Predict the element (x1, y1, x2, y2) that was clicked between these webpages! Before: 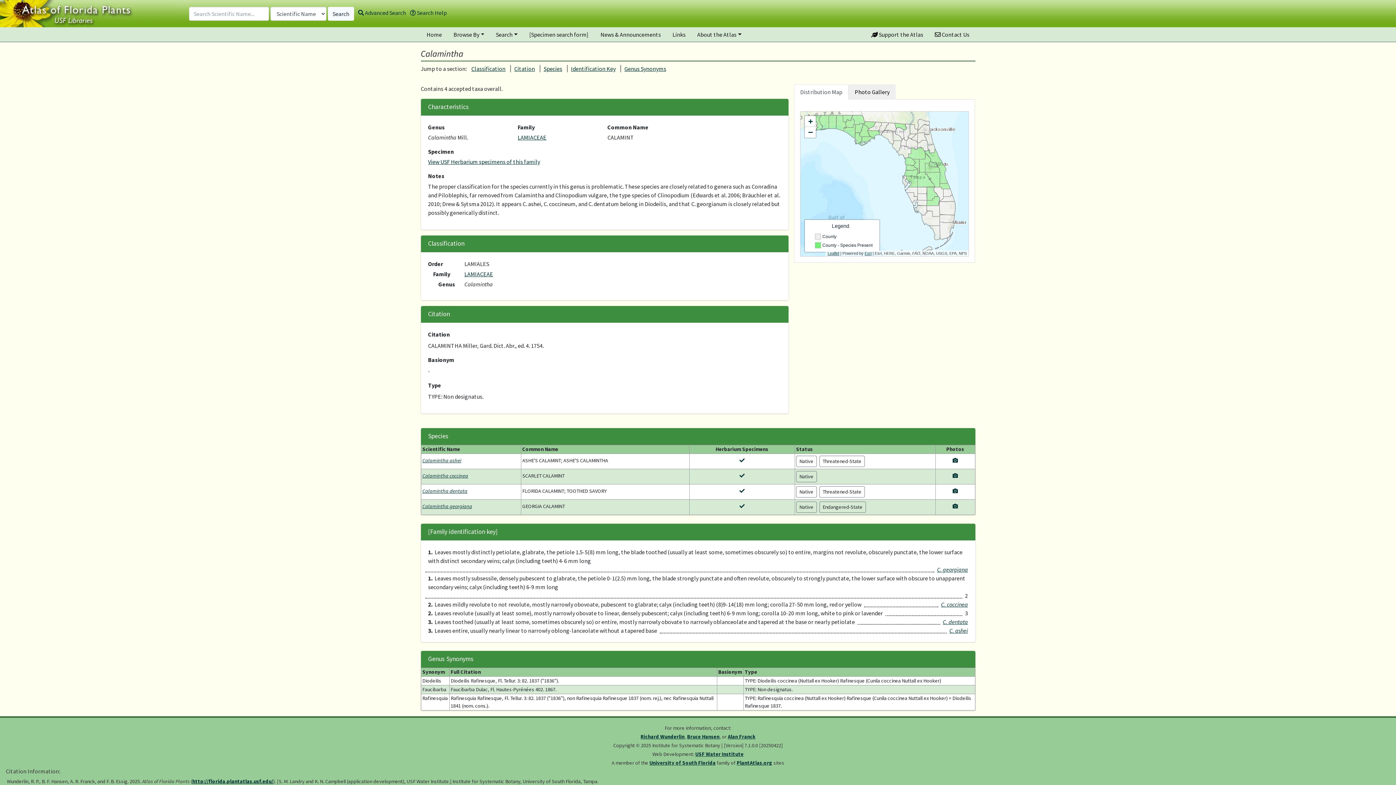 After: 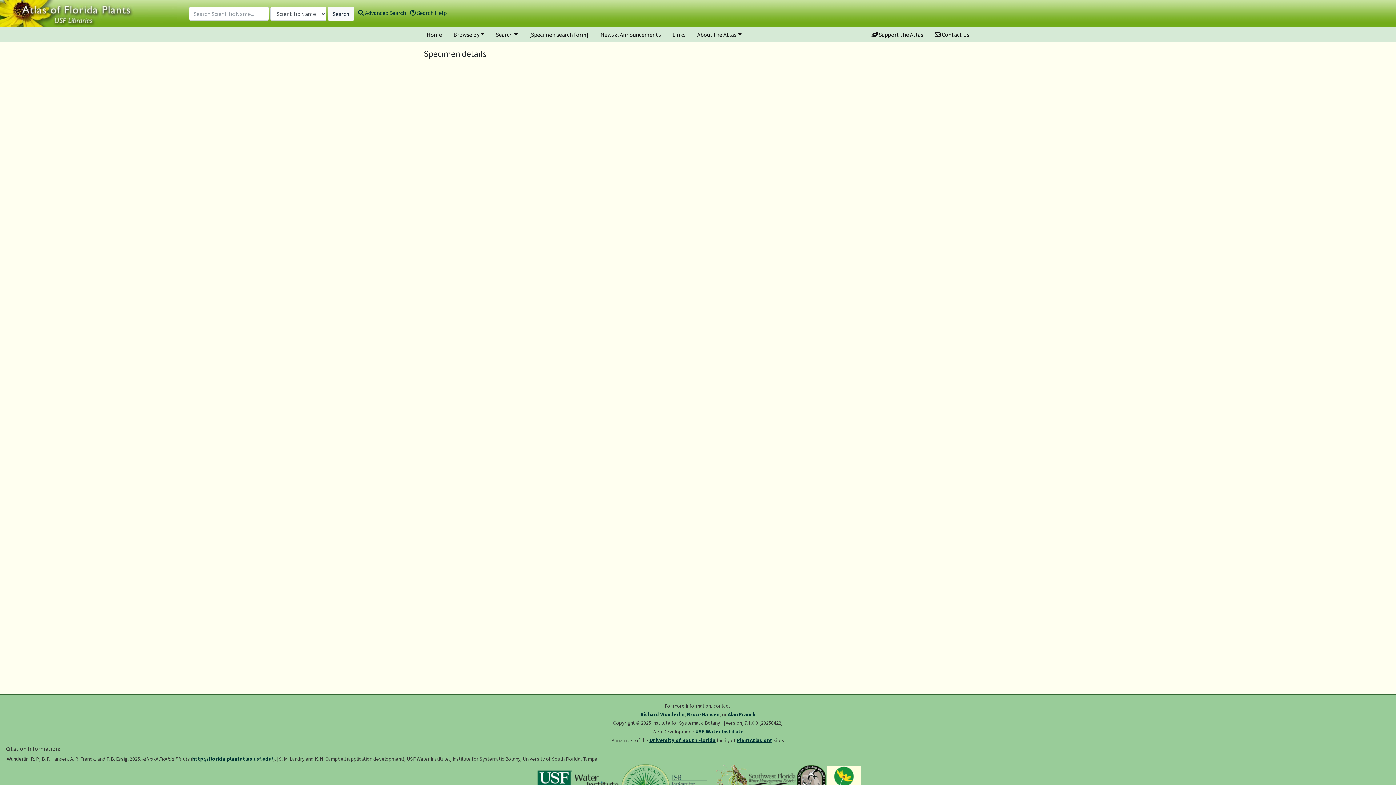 Action: bbox: (739, 503, 744, 509)